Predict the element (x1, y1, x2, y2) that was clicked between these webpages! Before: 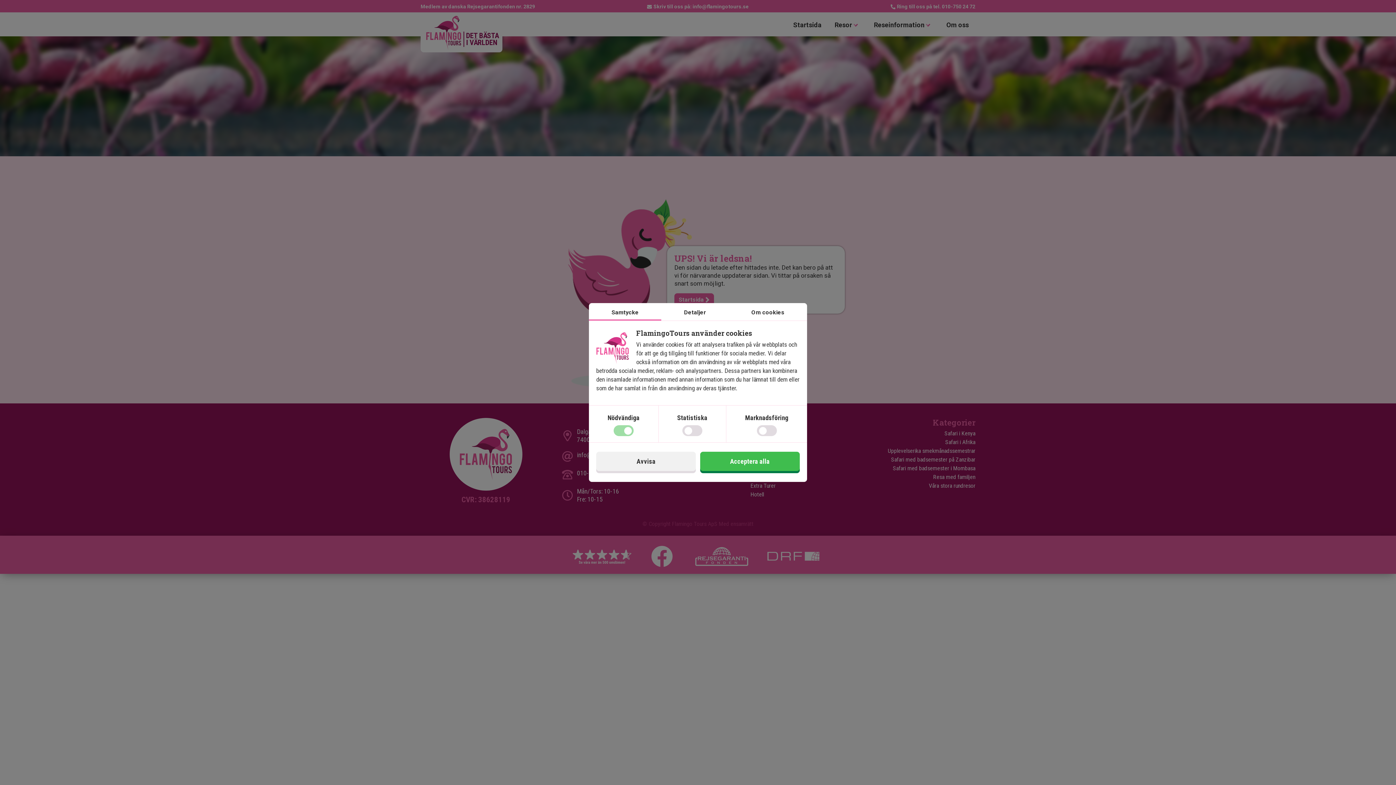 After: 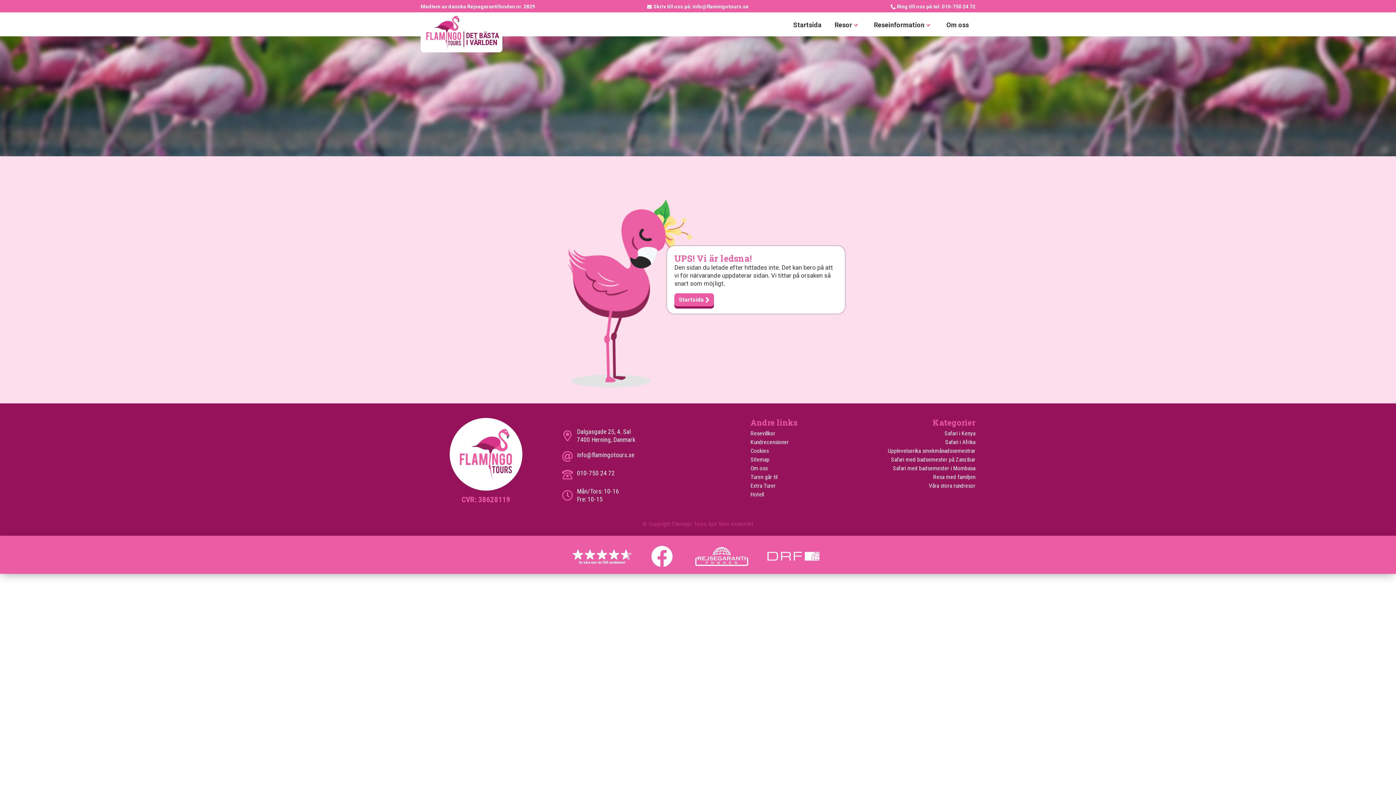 Action: label: Avvisa bbox: (596, 452, 696, 471)